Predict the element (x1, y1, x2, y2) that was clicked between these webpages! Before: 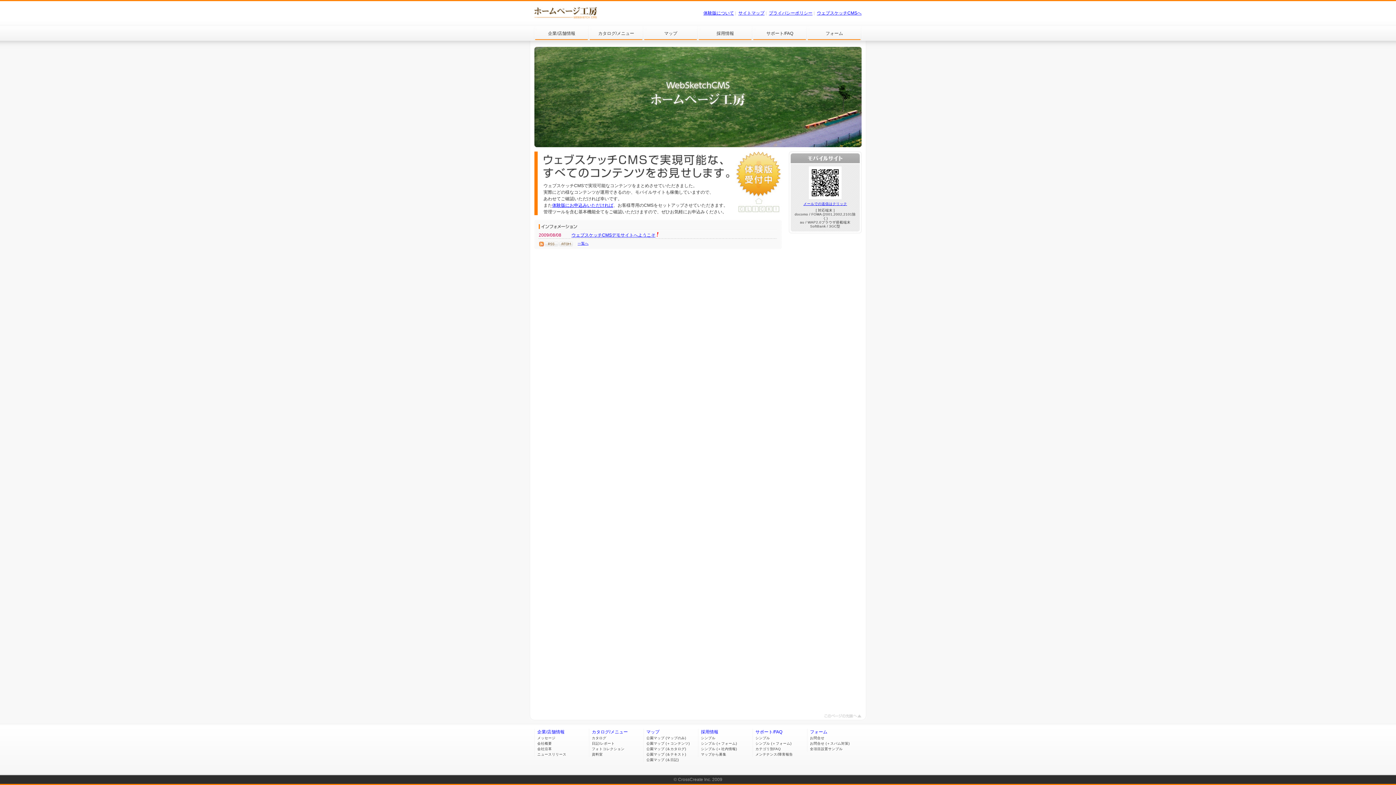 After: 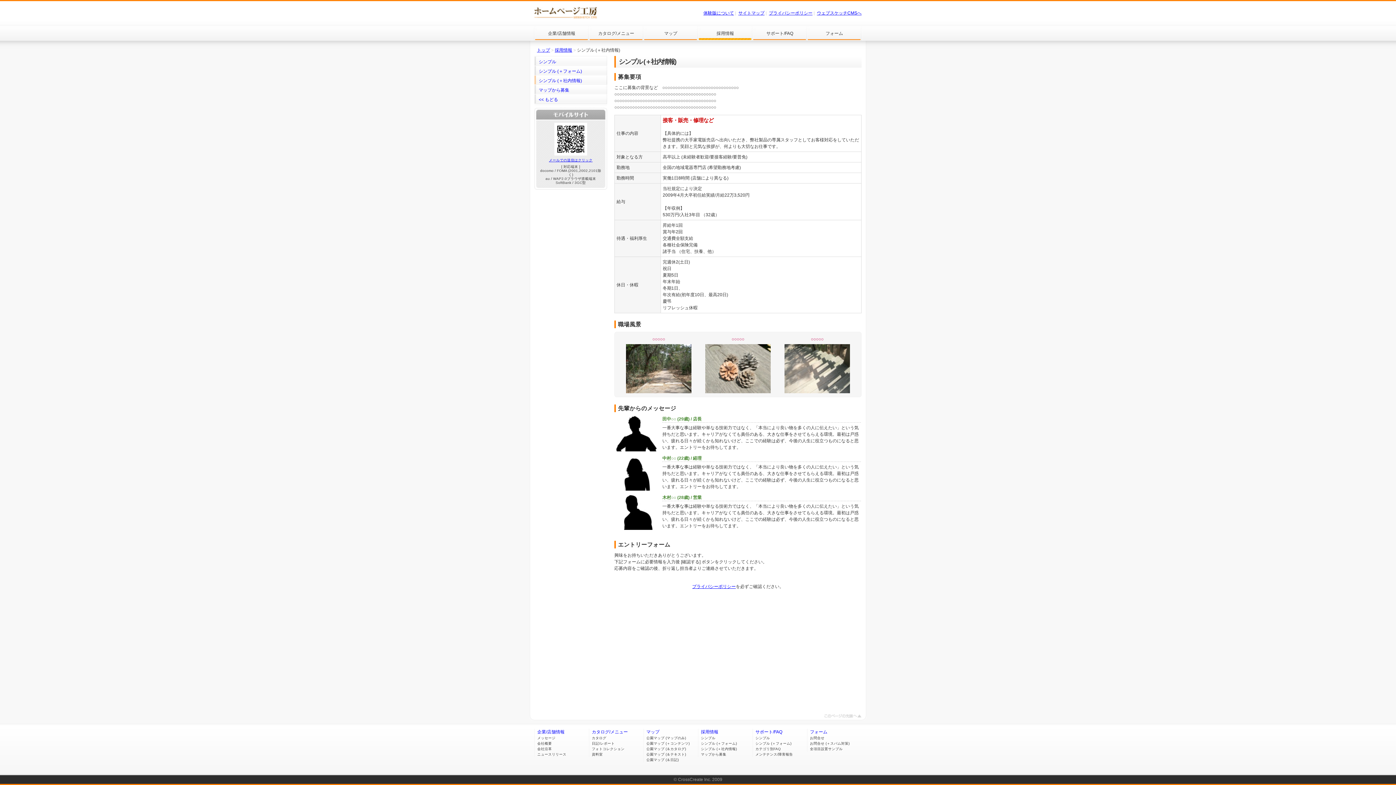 Action: label: シンプル (＋社内情報) bbox: (701, 747, 737, 751)